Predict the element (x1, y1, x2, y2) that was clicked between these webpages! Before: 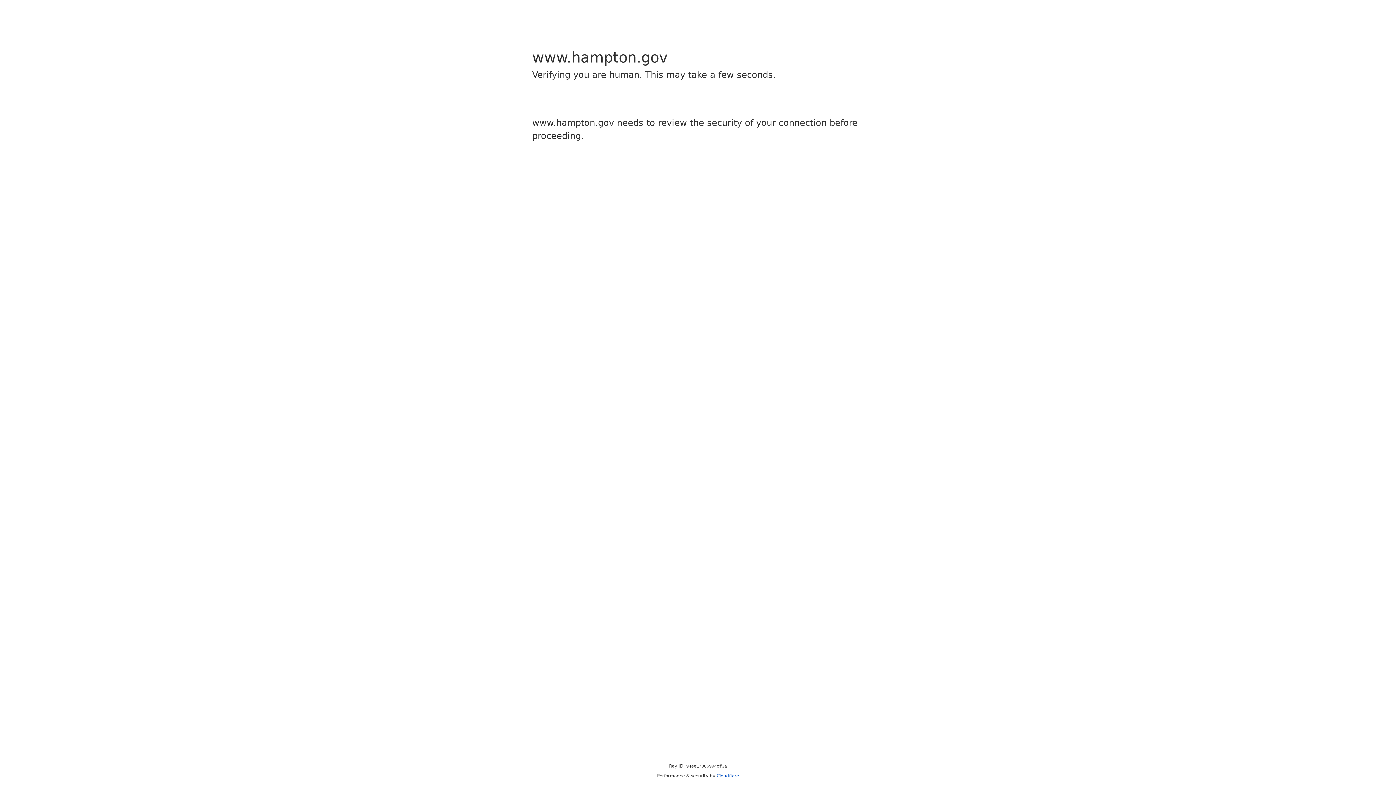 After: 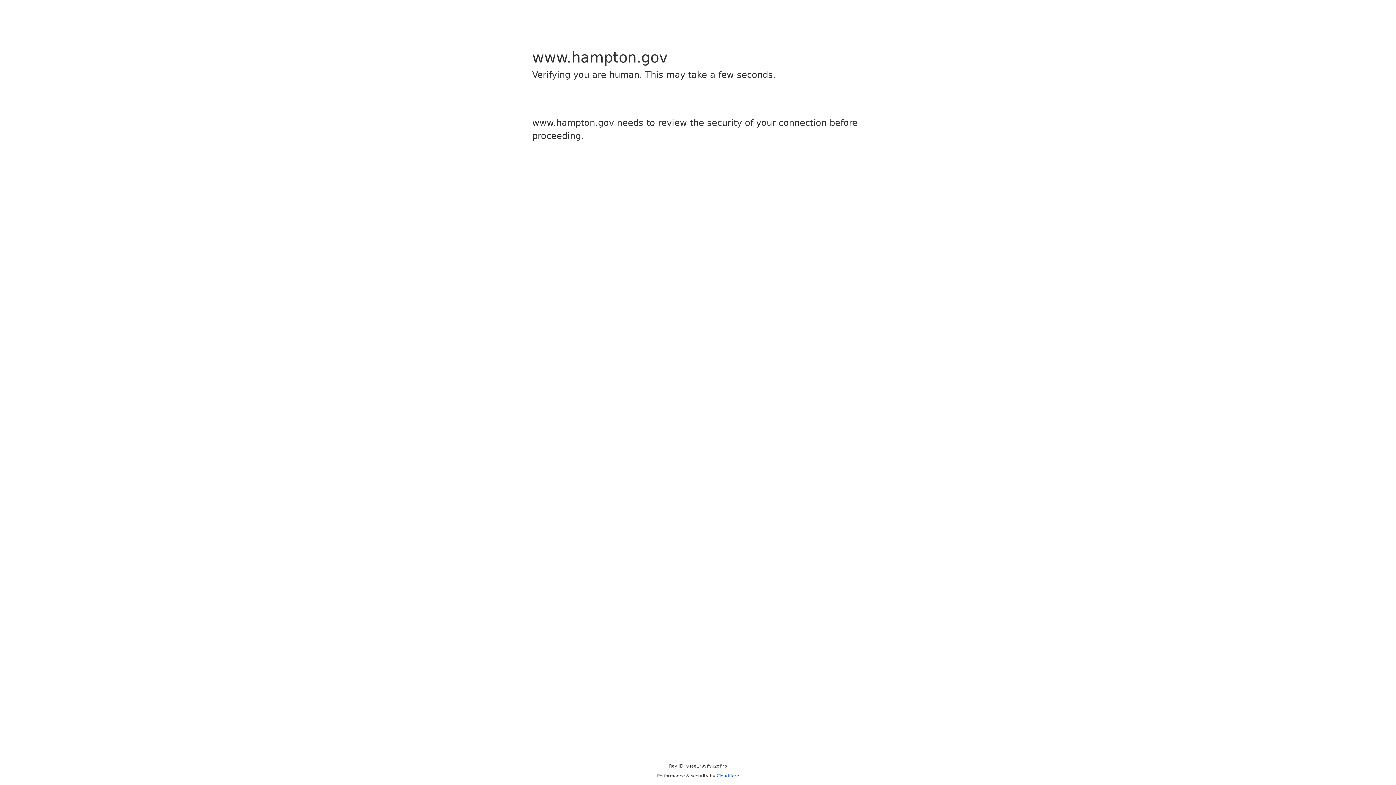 Action: bbox: (716, 773, 739, 778) label: Cloudflare